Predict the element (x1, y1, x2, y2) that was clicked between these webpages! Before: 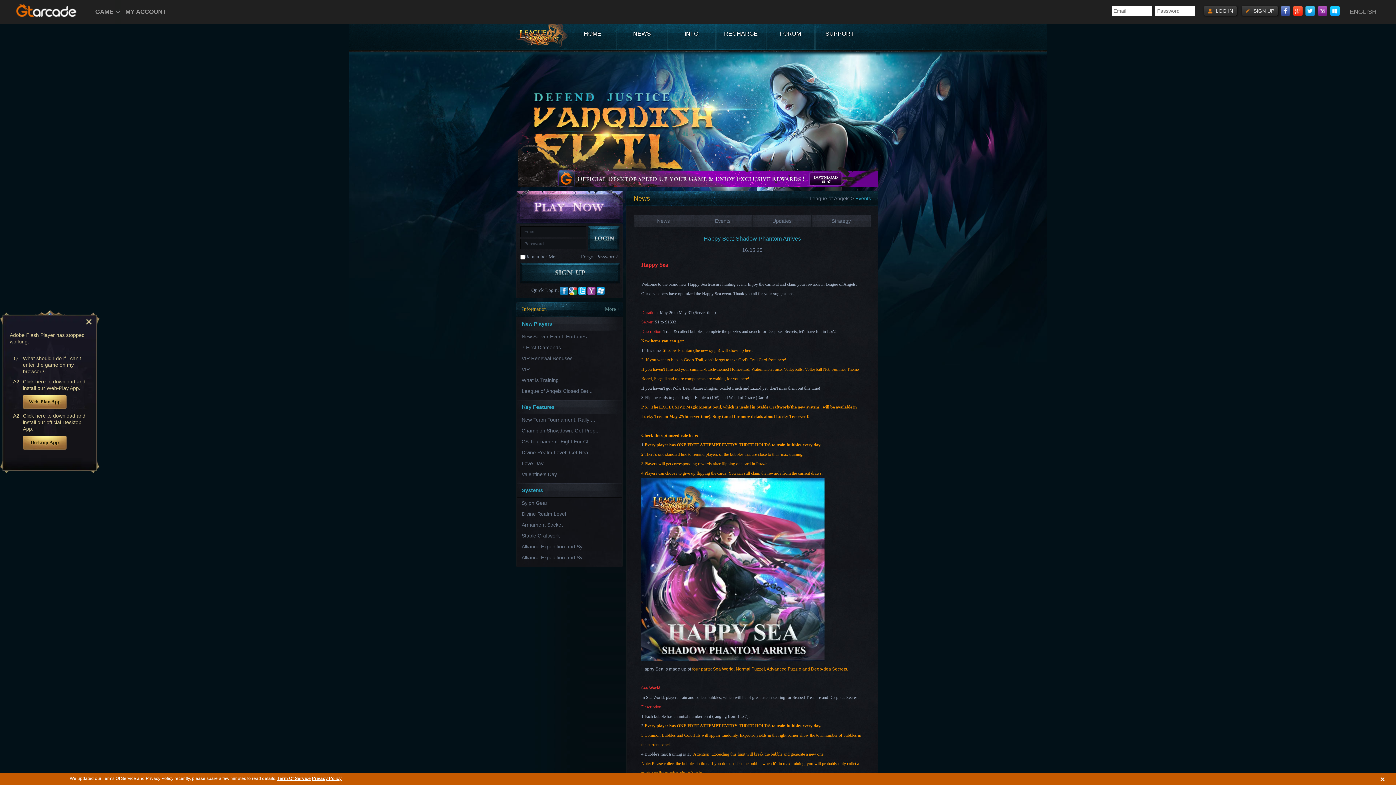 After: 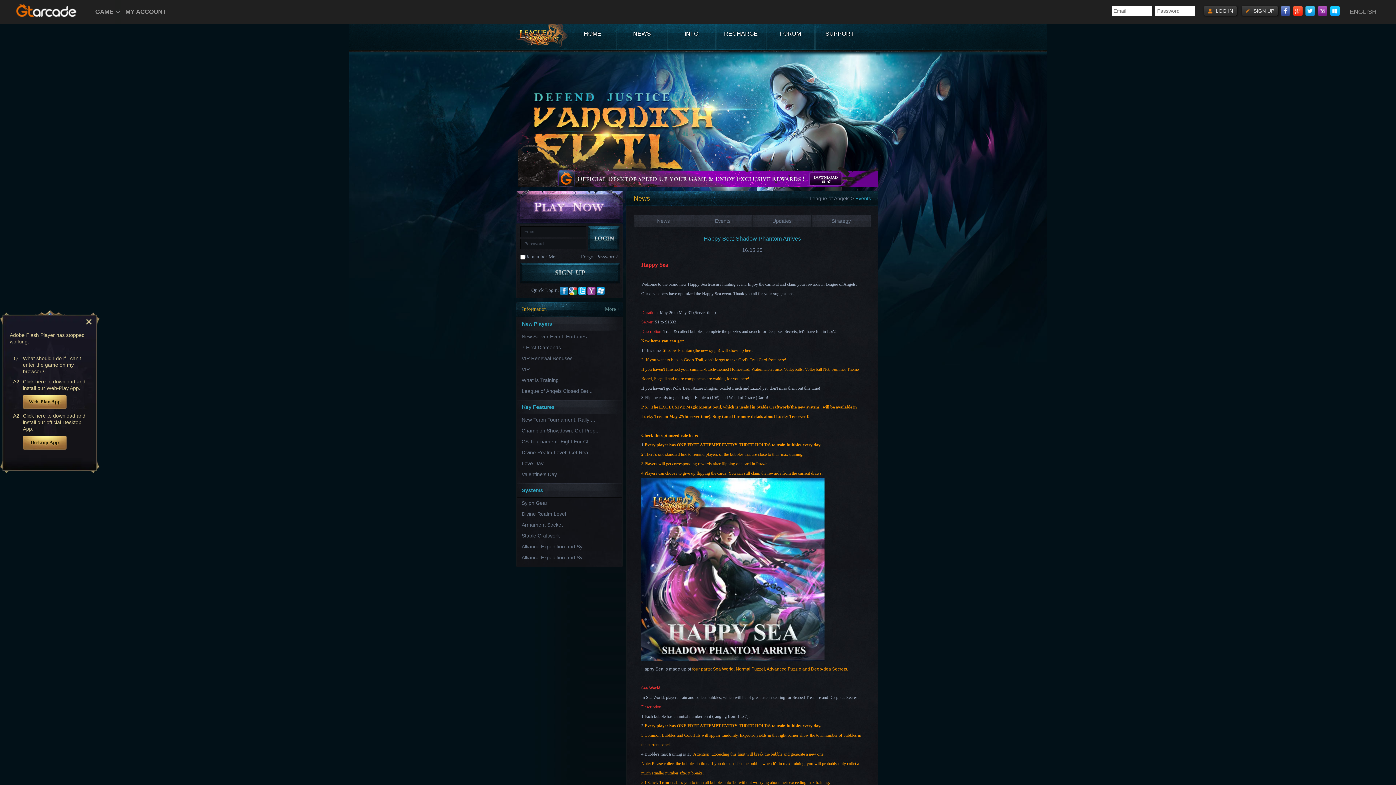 Action: bbox: (1380, 772, 1385, 785)